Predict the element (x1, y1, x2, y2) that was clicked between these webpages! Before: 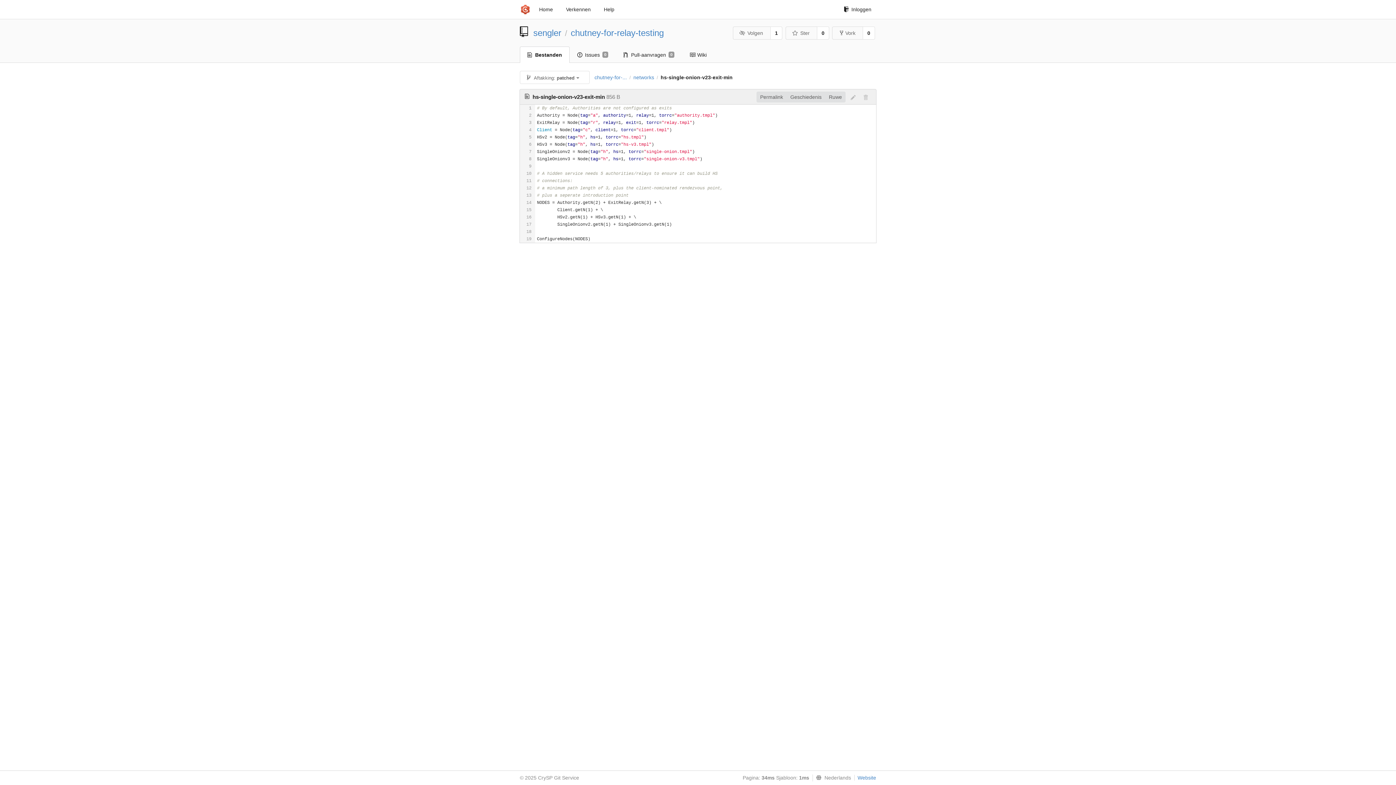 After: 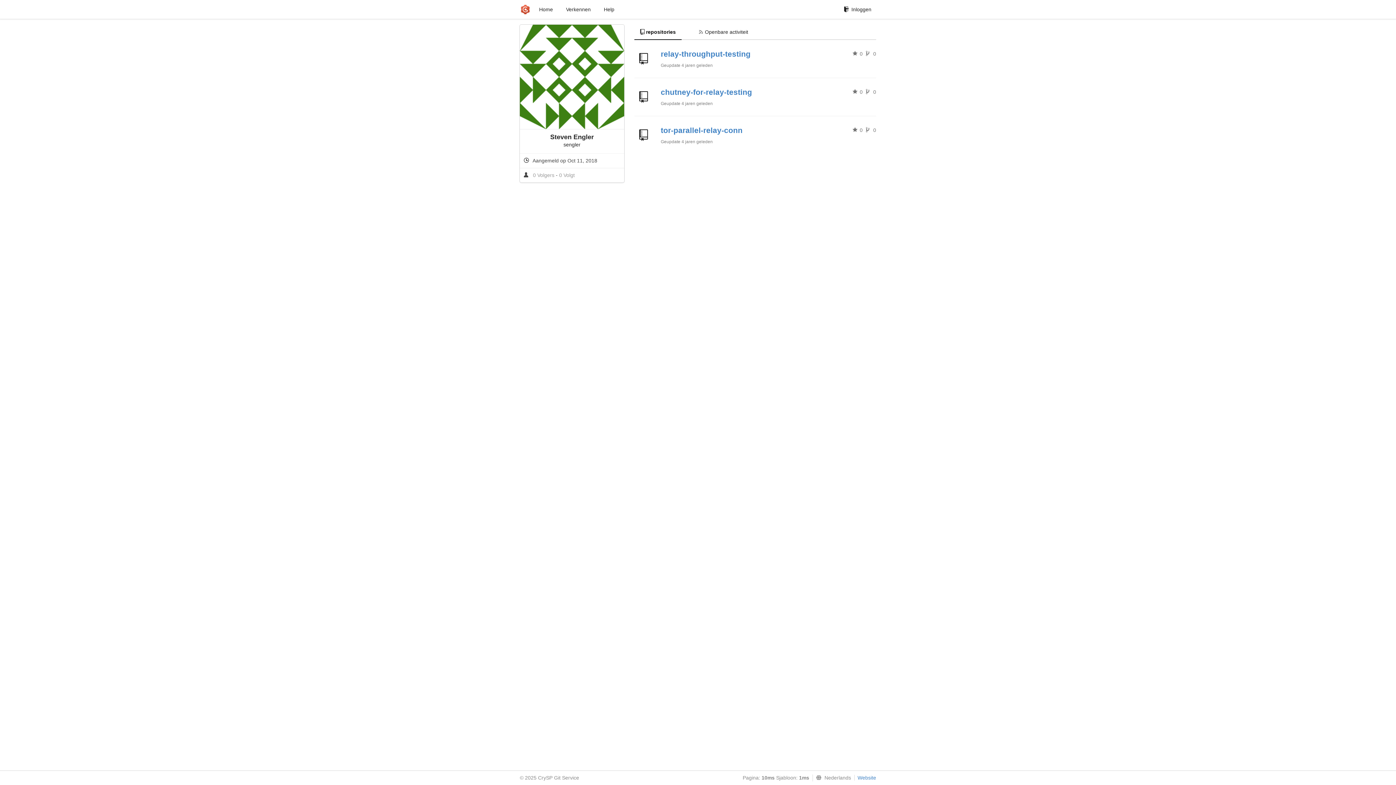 Action: label: sengler bbox: (533, 28, 561, 37)